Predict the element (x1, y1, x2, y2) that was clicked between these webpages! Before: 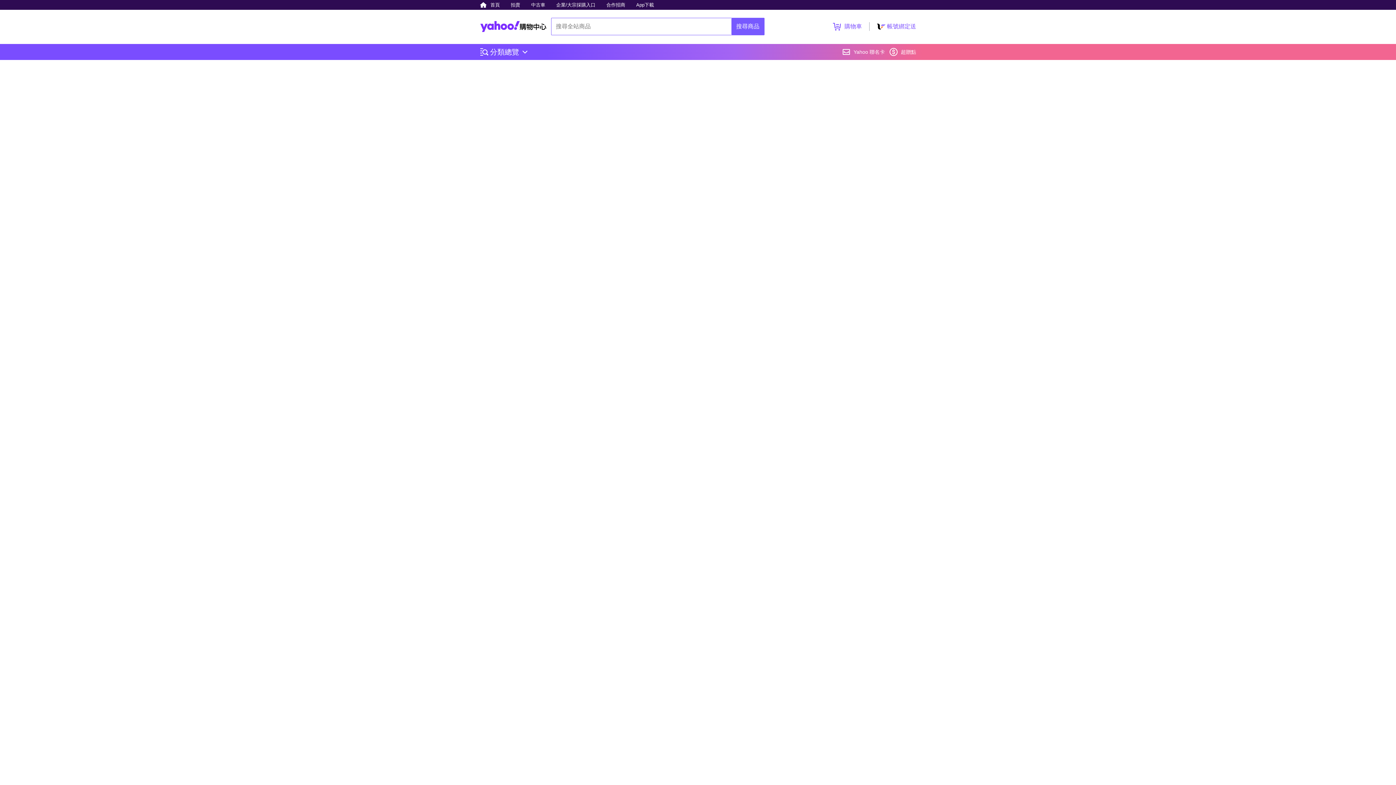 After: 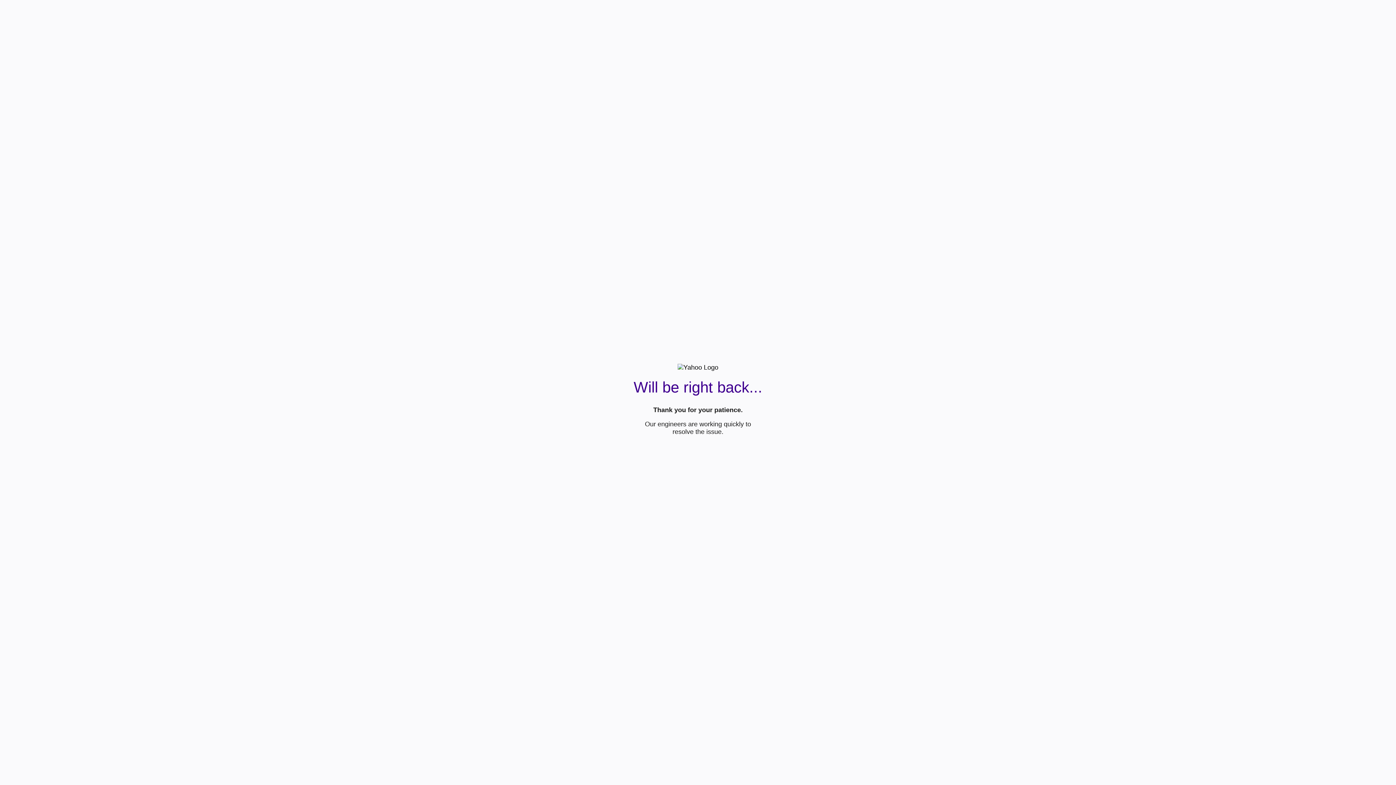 Action: bbox: (889, 44, 916, 60) label: 超贈點